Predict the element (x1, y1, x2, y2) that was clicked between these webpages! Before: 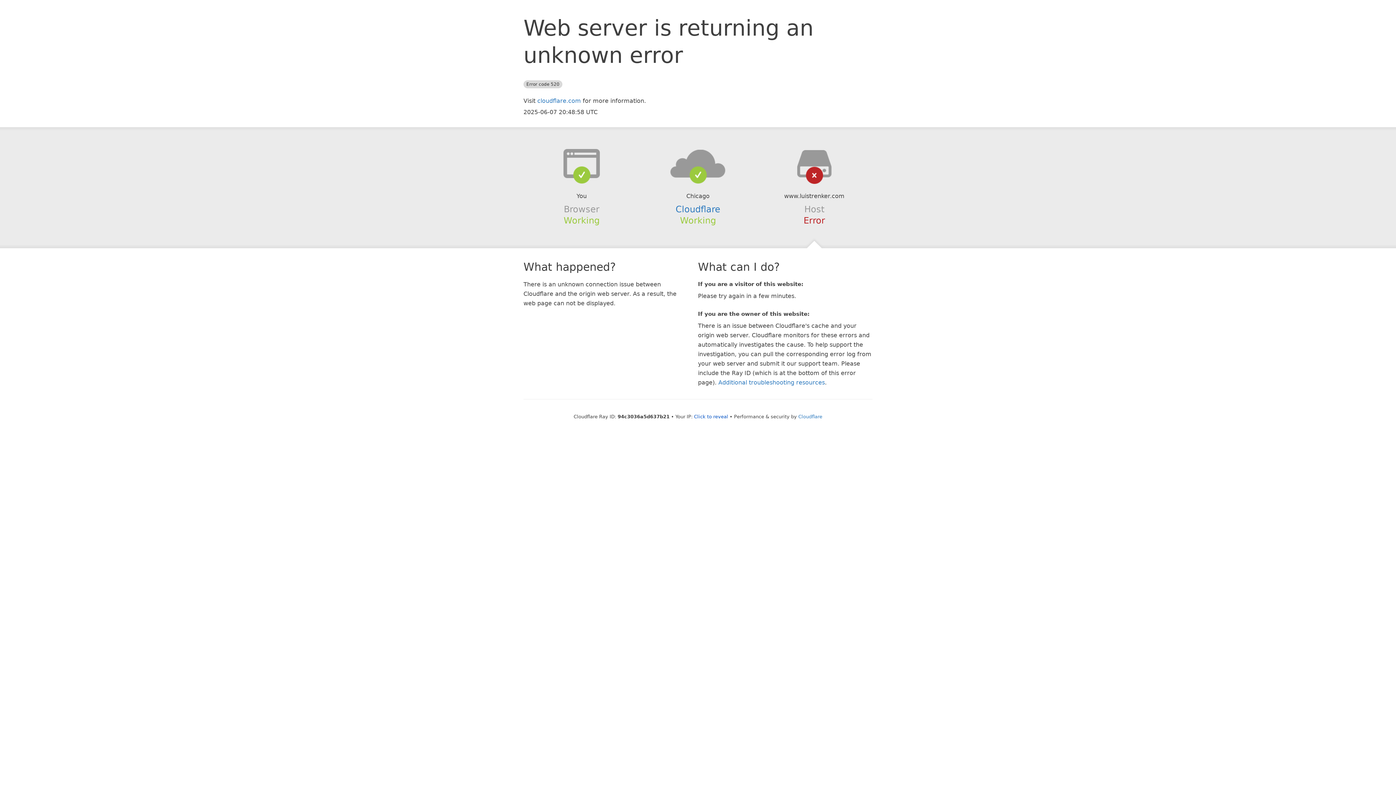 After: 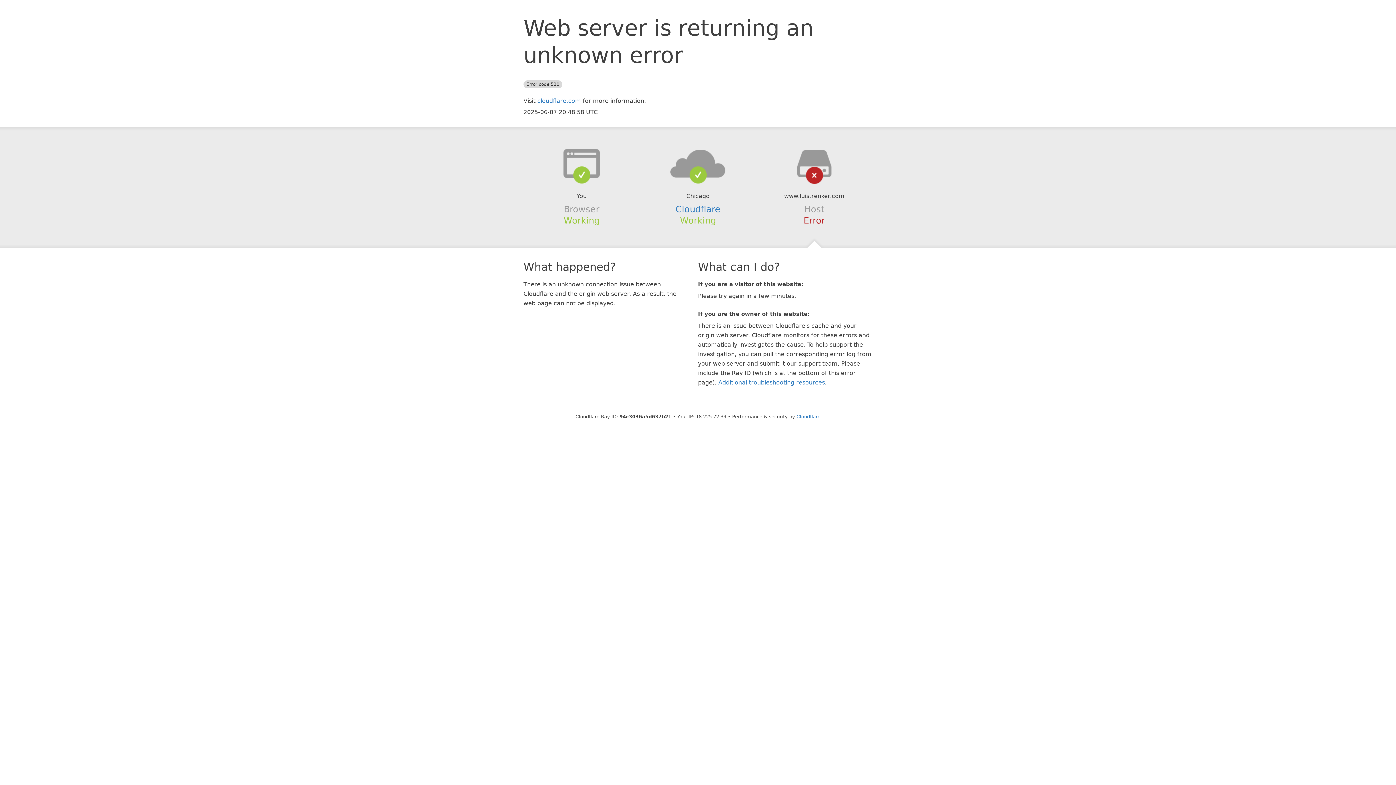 Action: label: Click to reveal bbox: (694, 414, 728, 419)